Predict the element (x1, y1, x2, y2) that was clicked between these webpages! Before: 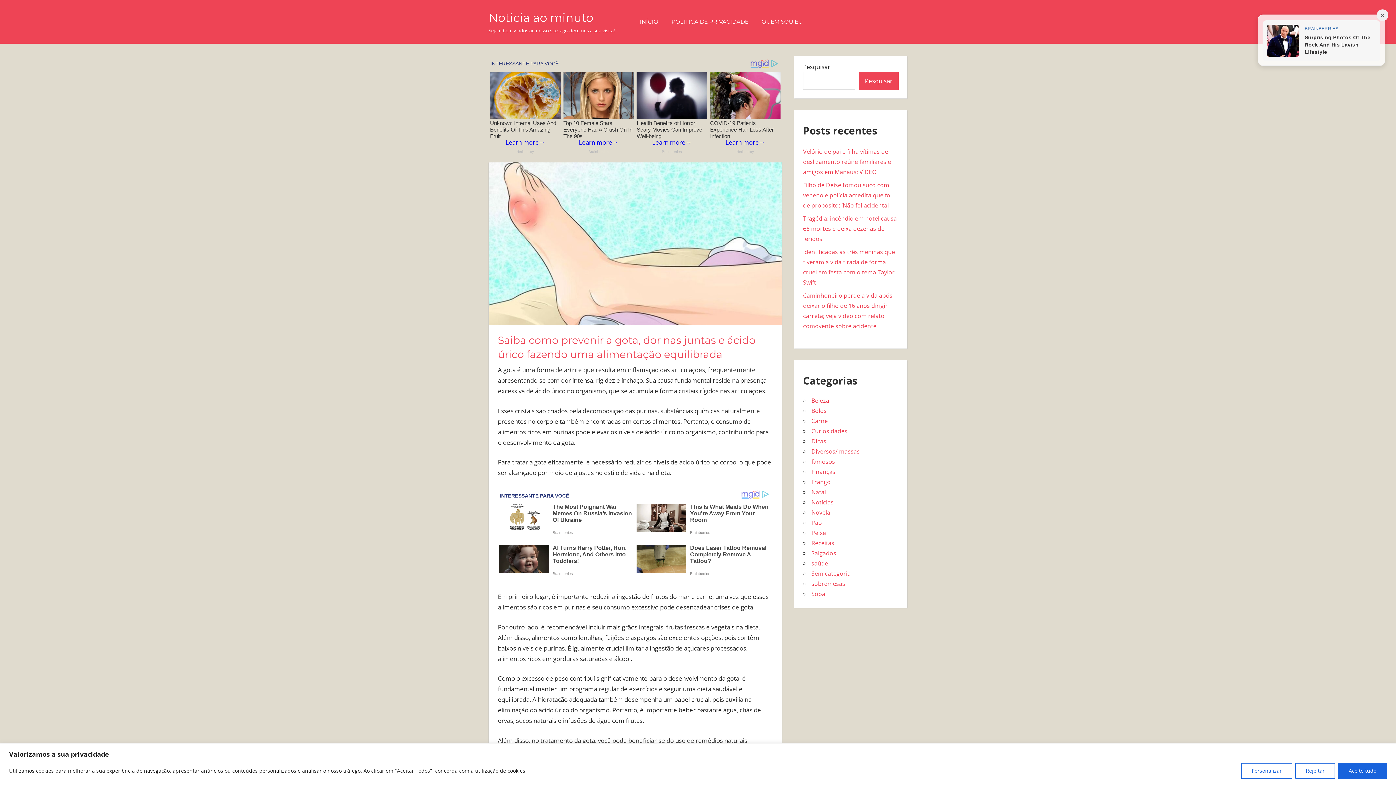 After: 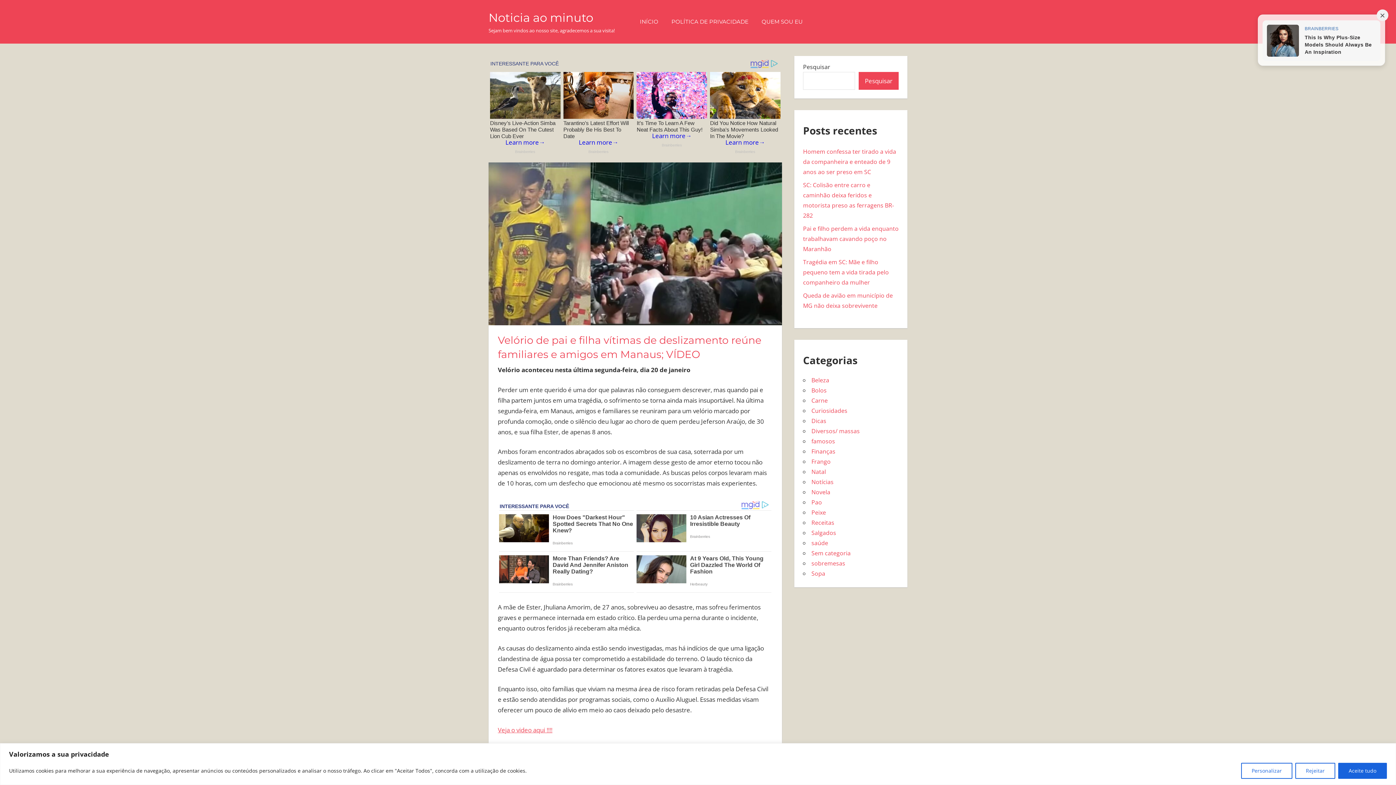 Action: bbox: (803, 147, 891, 176) label: Velório de pai e filha vítimas de deslizamento reúne familiares e amigos em Manaus; VÍDEO